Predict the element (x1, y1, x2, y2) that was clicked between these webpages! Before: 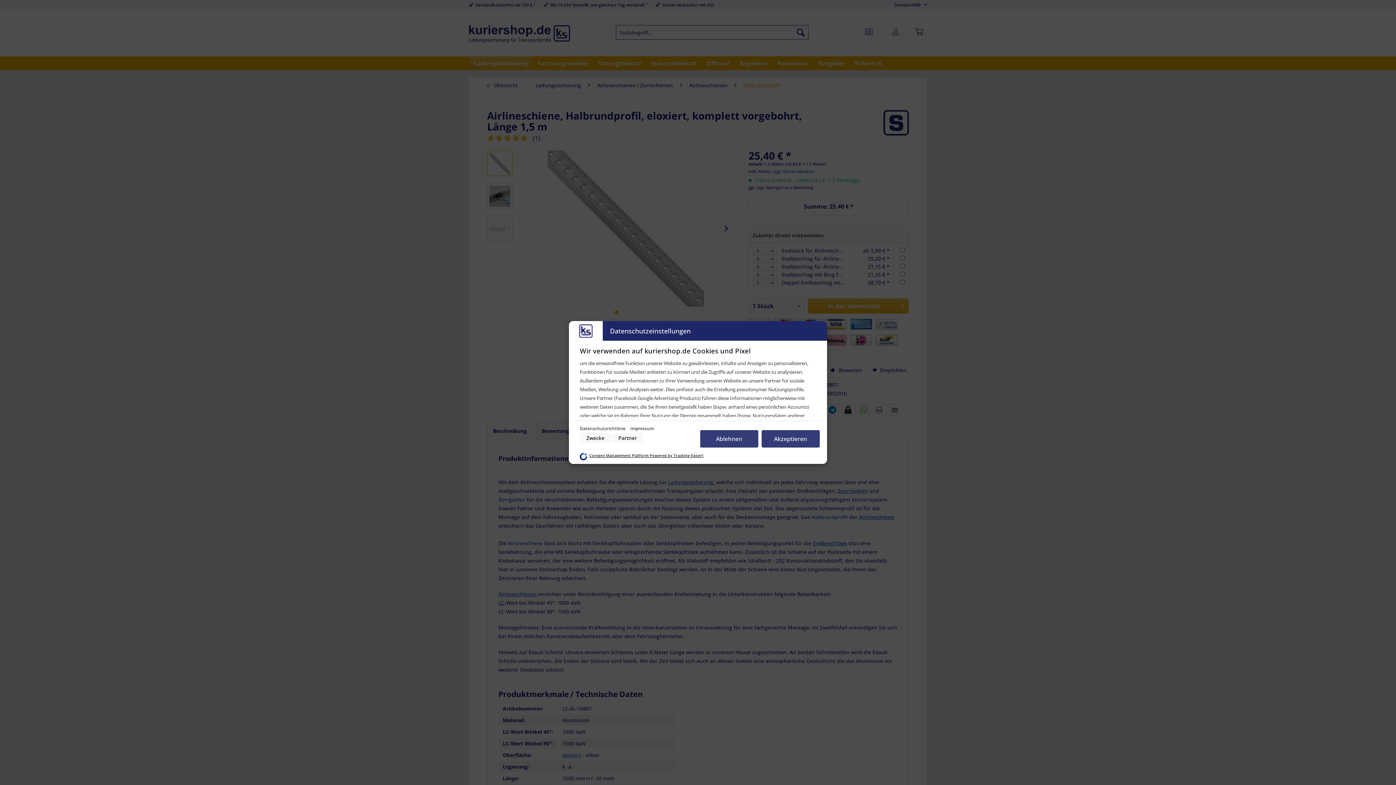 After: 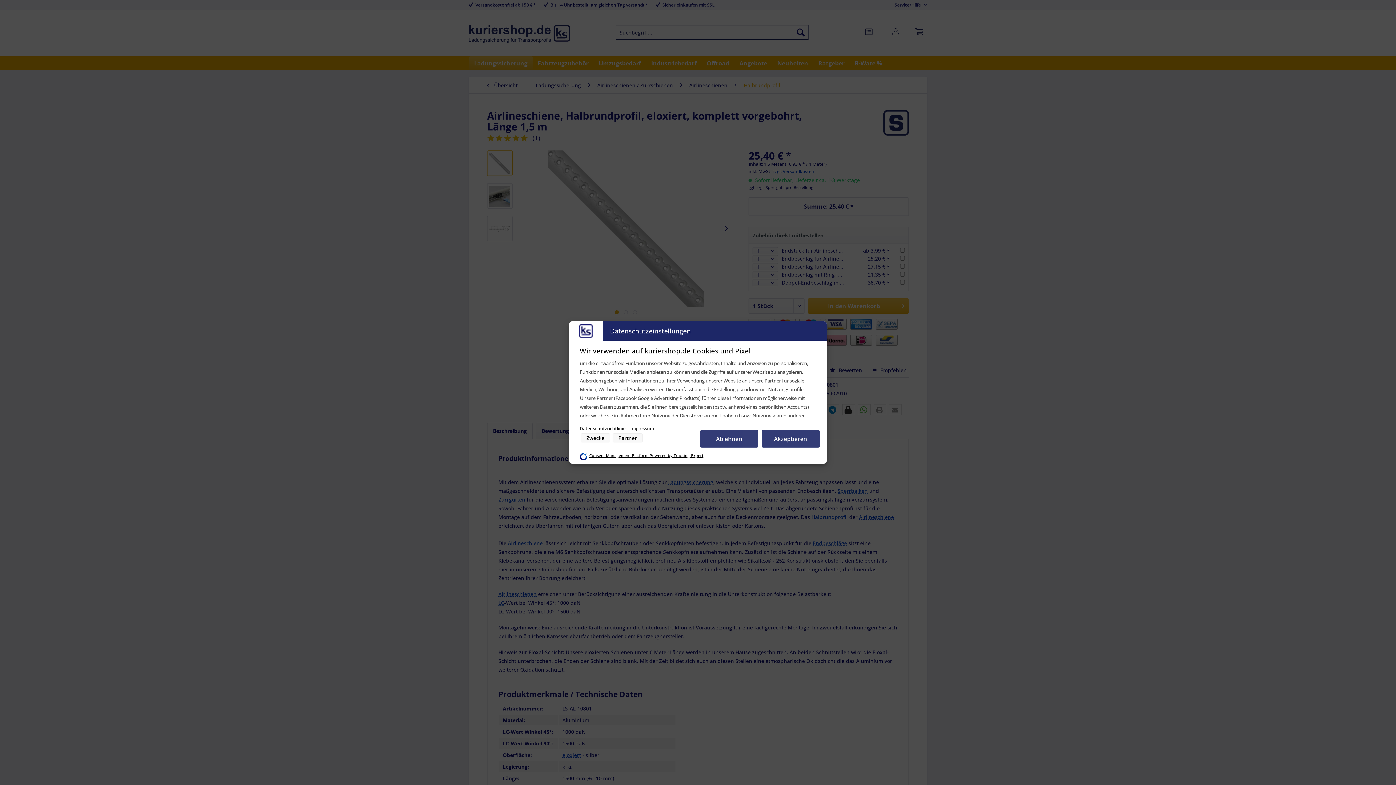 Action: bbox: (589, 451, 703, 460) label: Consent Management Platform Powered by Tracking-Expert